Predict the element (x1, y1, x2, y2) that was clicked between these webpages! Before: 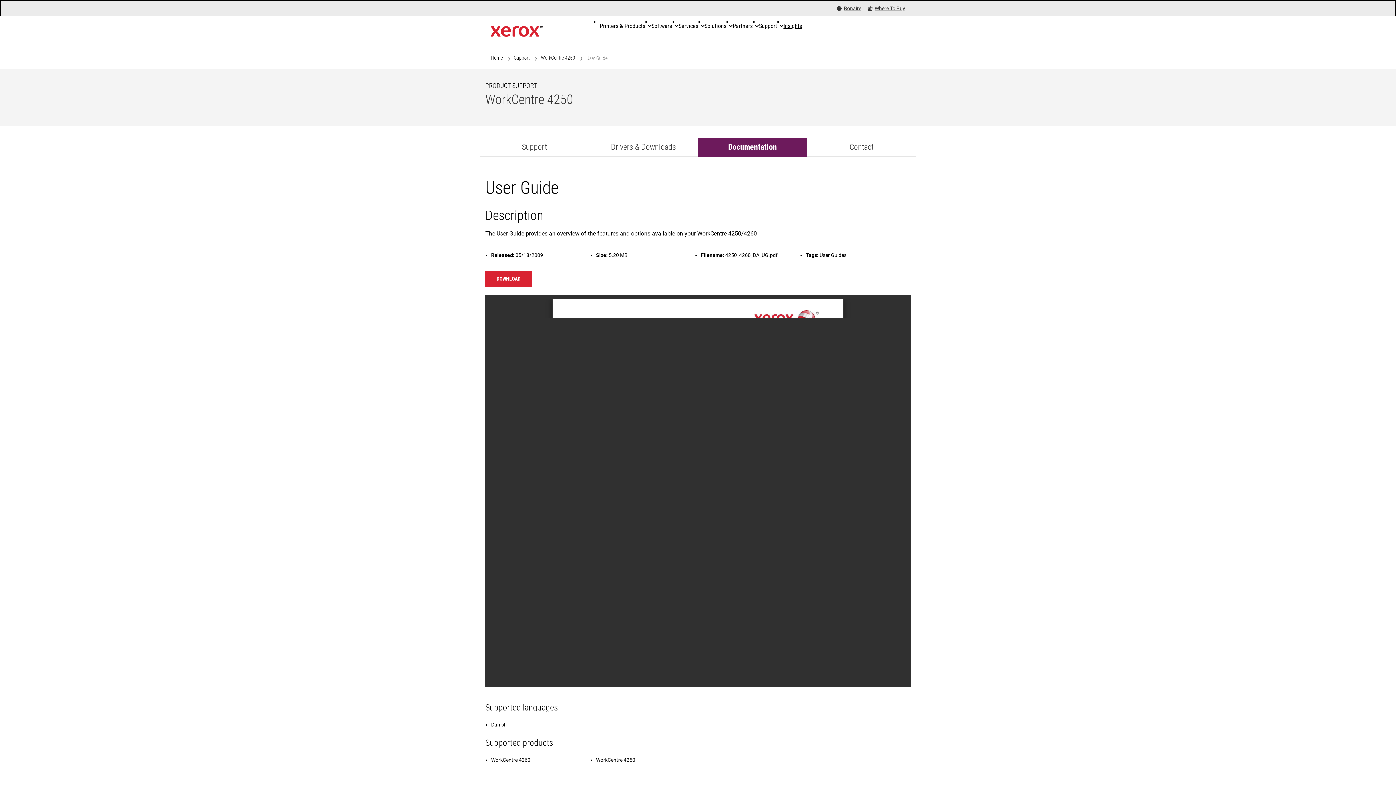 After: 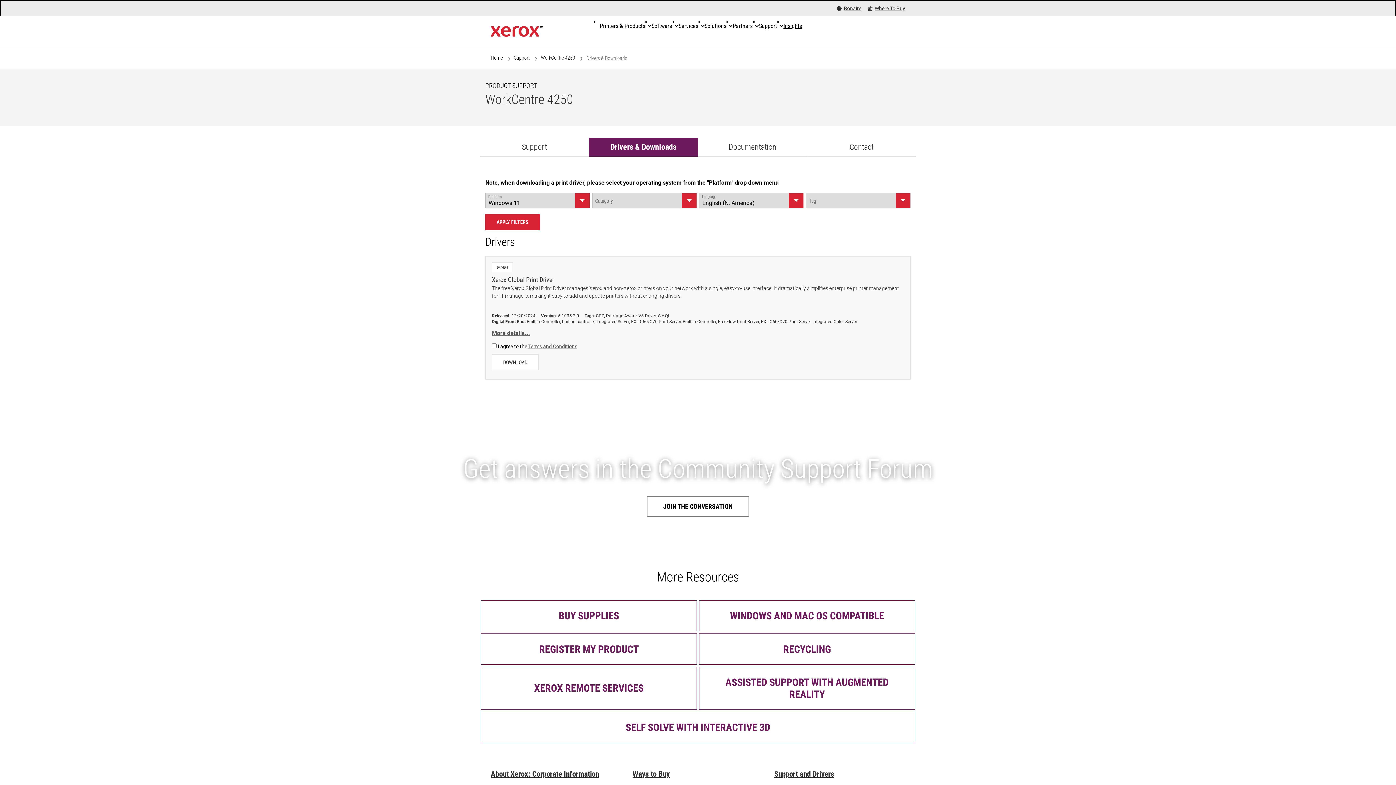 Action: label: Drivers & Downloads bbox: (589, 137, 698, 156)